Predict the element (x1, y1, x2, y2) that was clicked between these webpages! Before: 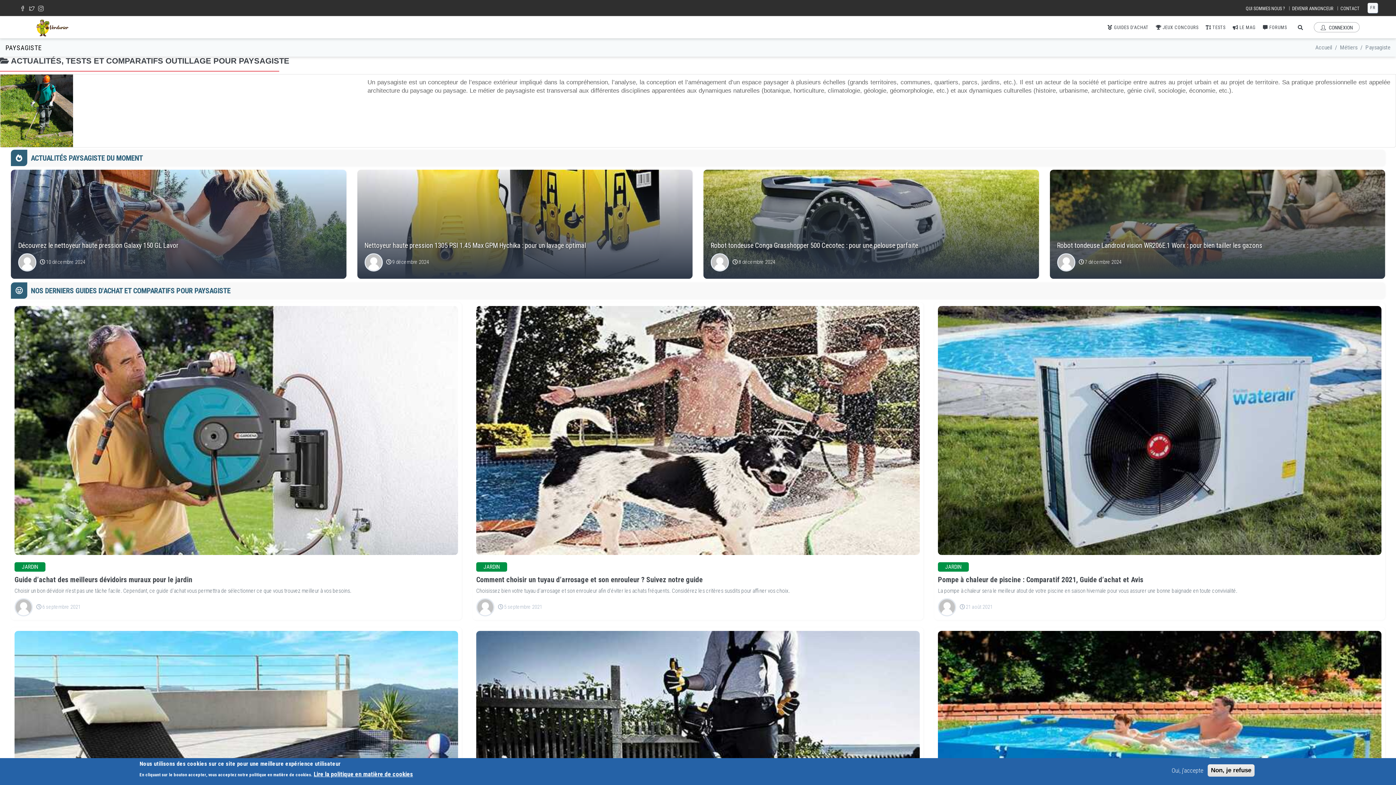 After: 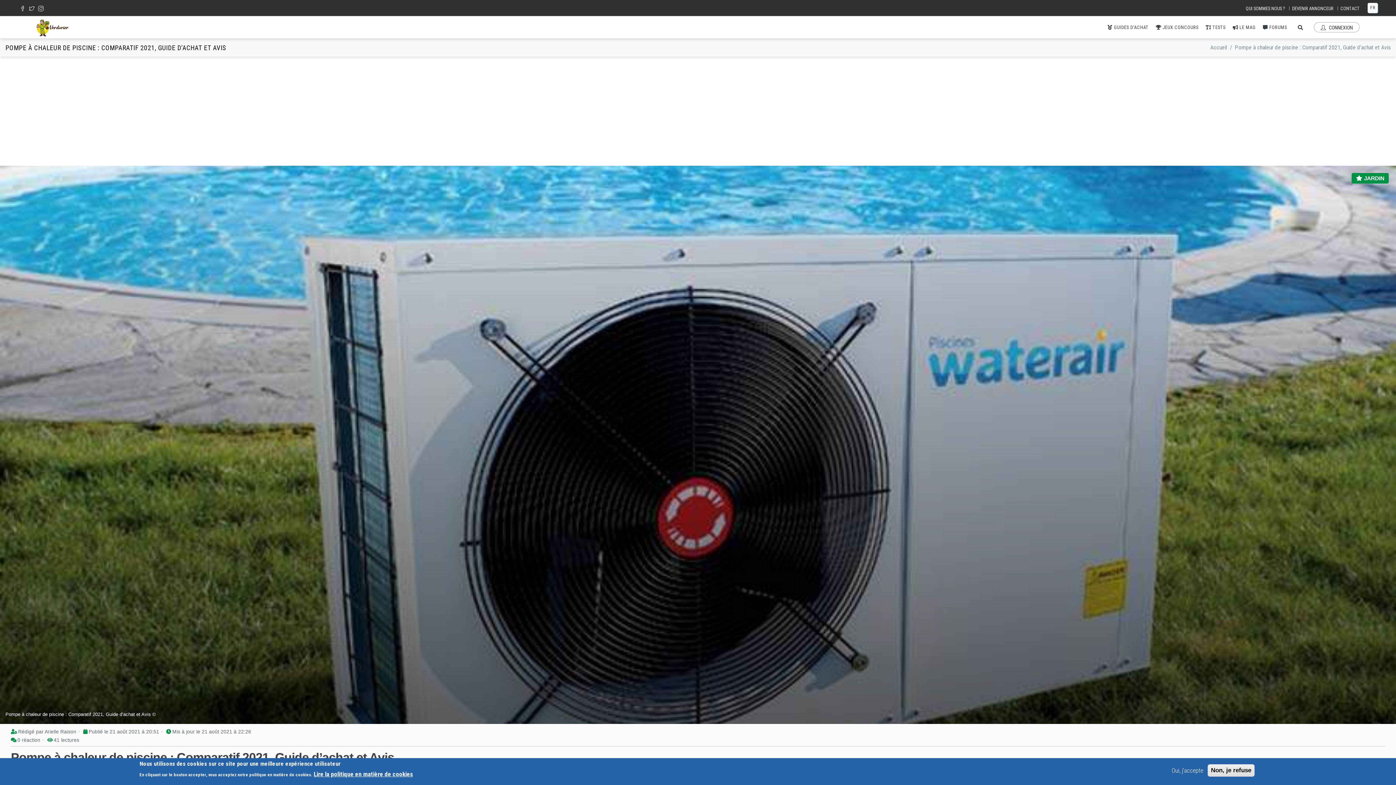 Action: bbox: (938, 306, 1381, 555)